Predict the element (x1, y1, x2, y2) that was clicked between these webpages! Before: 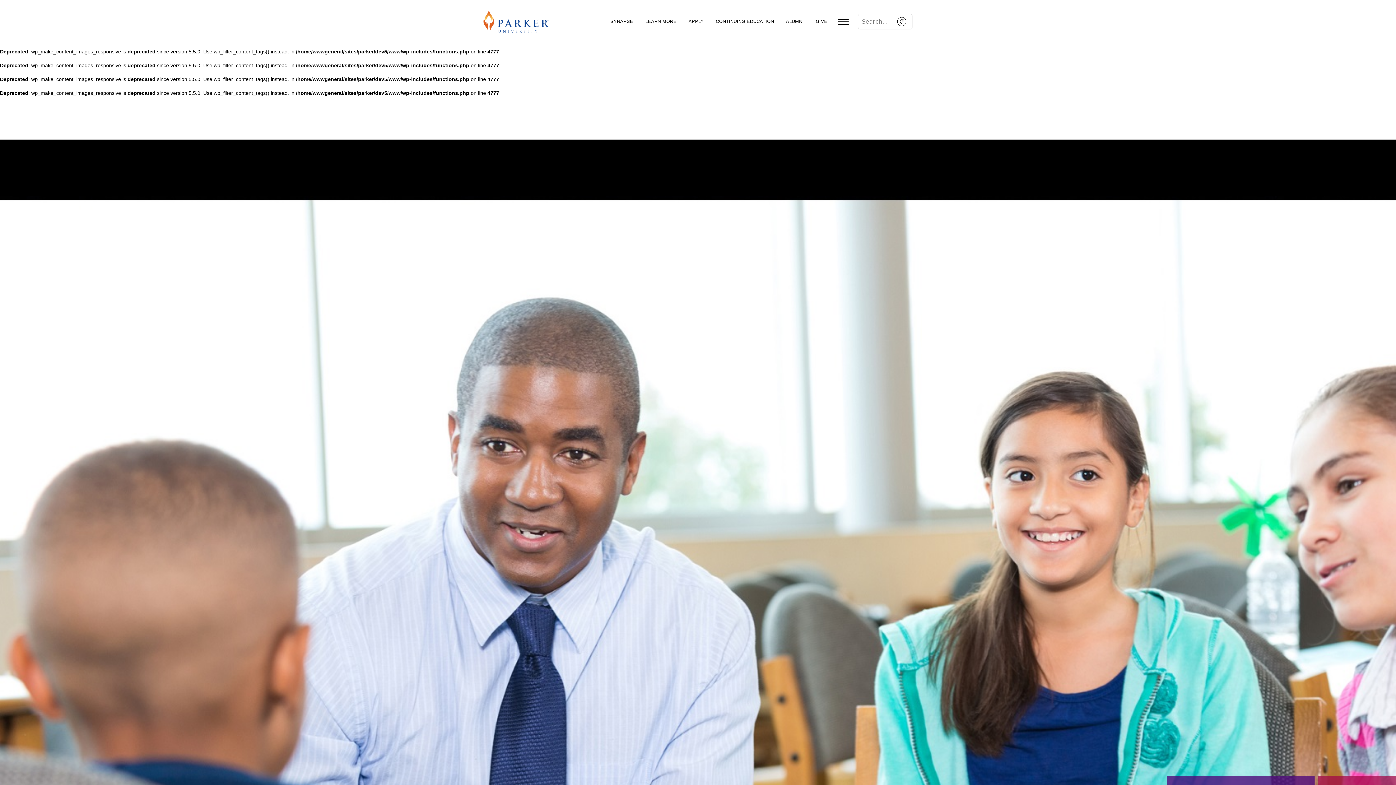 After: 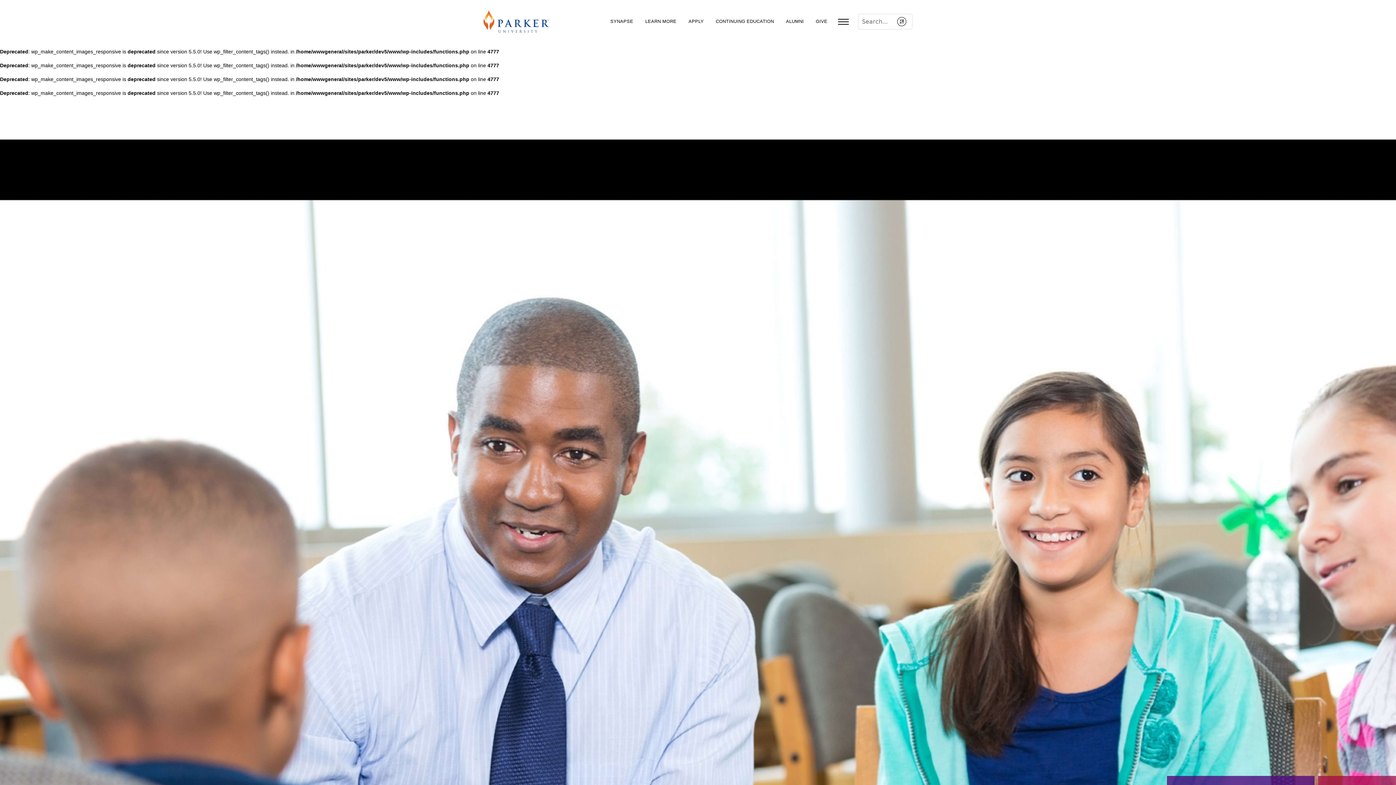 Action: label: SYNAPSE bbox: (609, 17, 634, 25)